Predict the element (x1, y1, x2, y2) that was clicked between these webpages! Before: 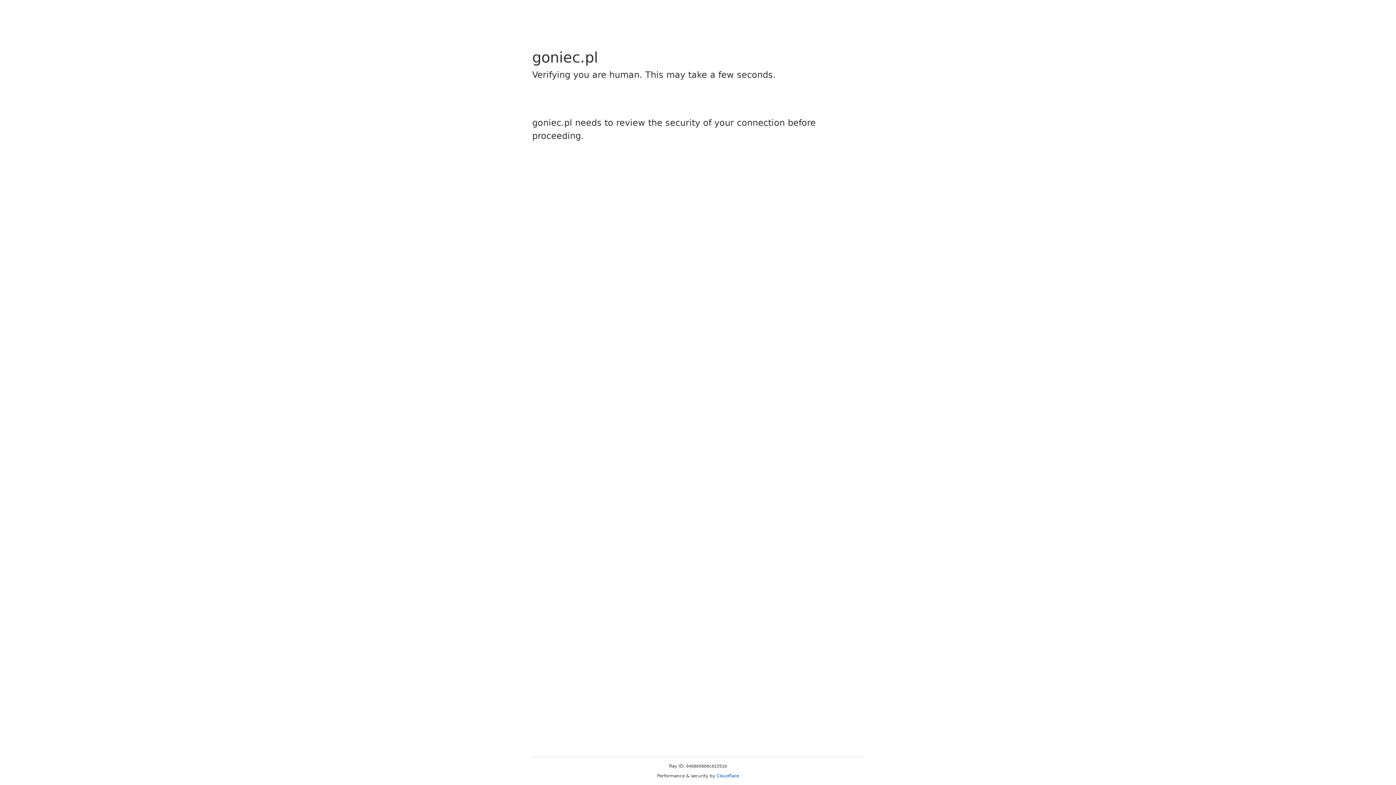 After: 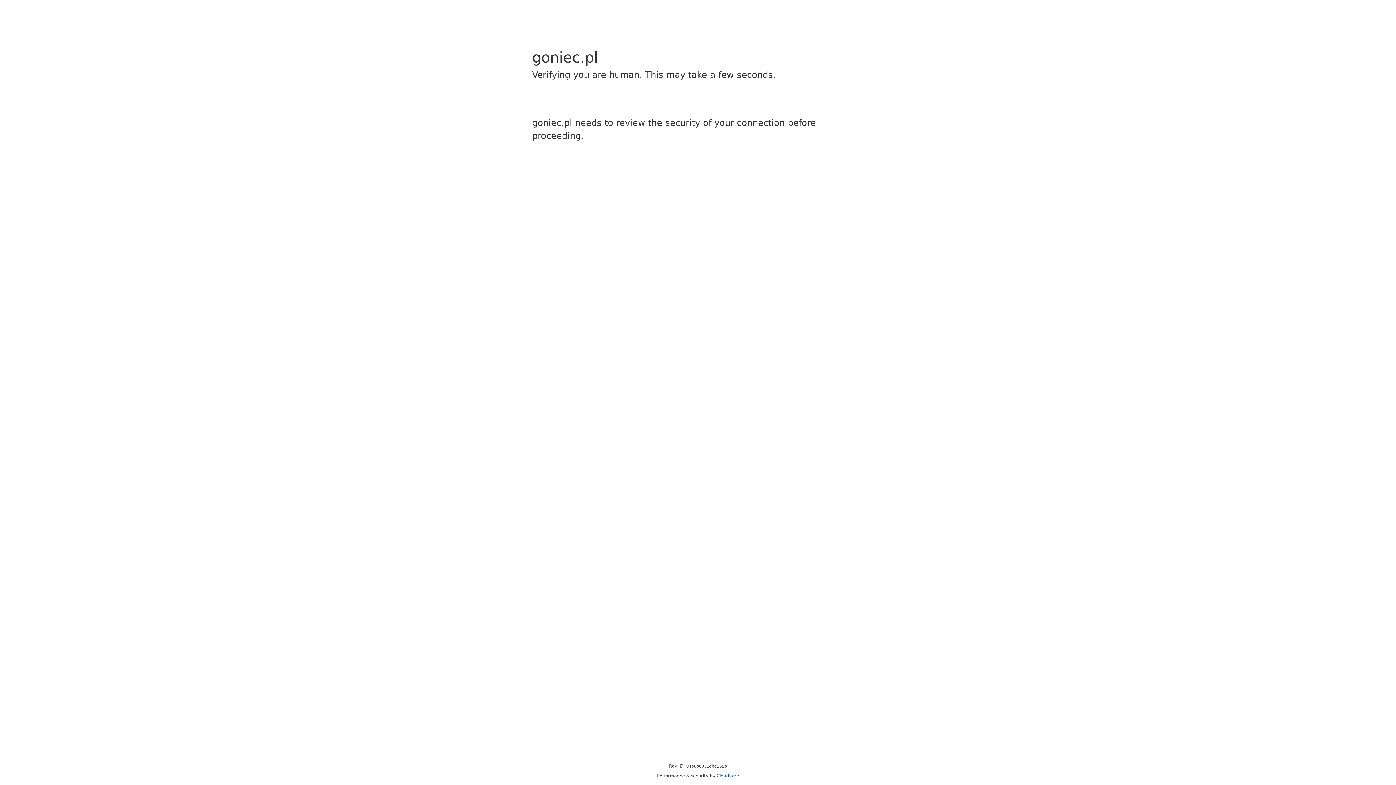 Action: label: Cloudflare bbox: (716, 773, 739, 778)